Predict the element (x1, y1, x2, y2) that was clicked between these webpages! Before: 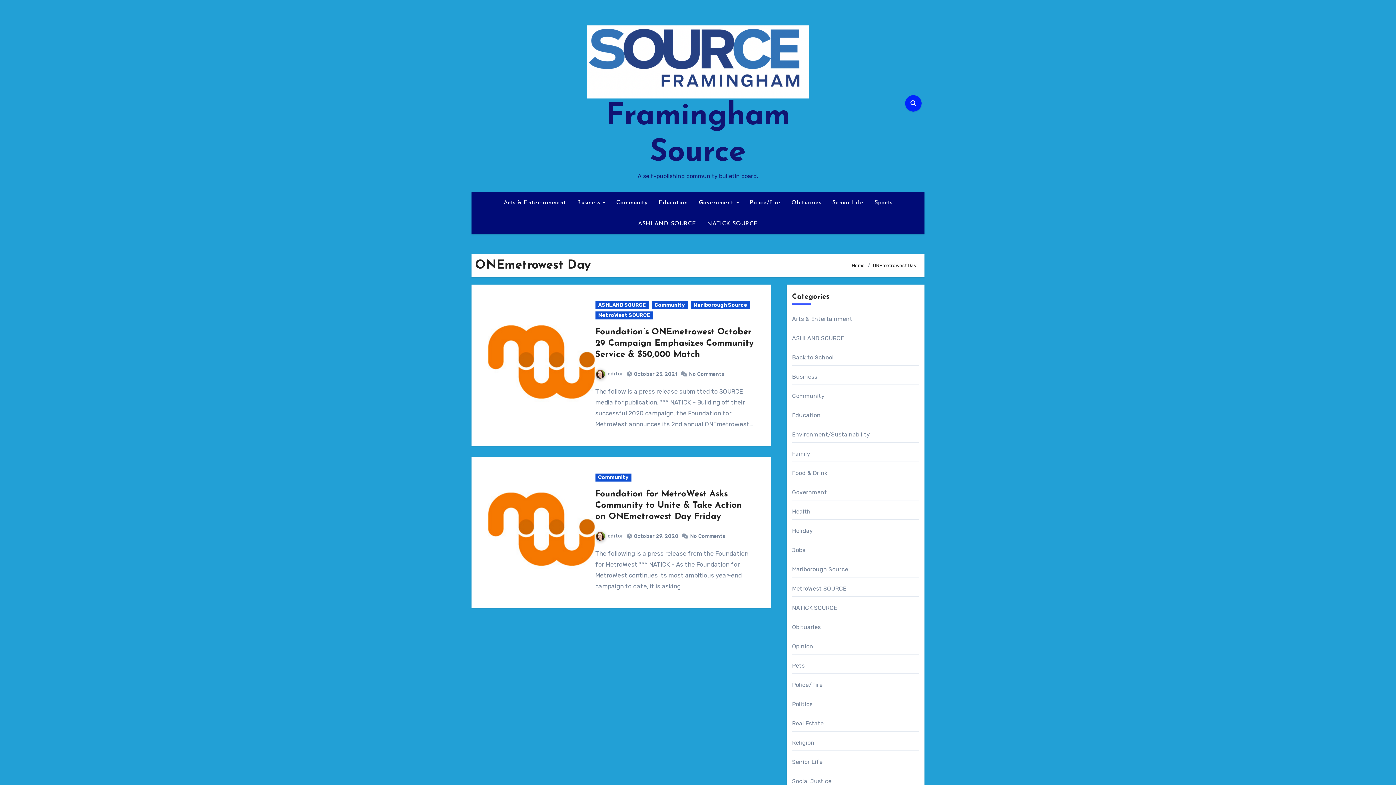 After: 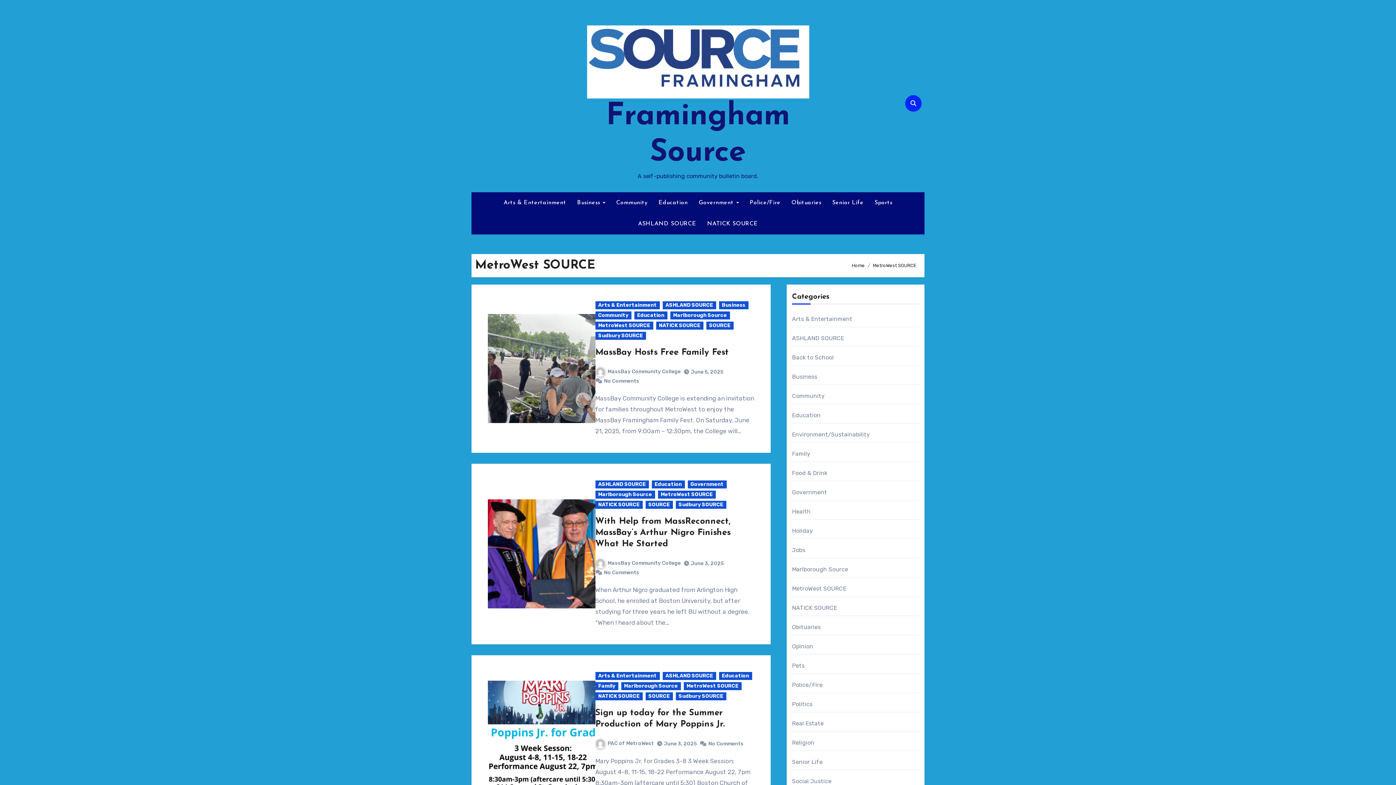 Action: label: MetroWest SOURCE bbox: (595, 311, 653, 319)